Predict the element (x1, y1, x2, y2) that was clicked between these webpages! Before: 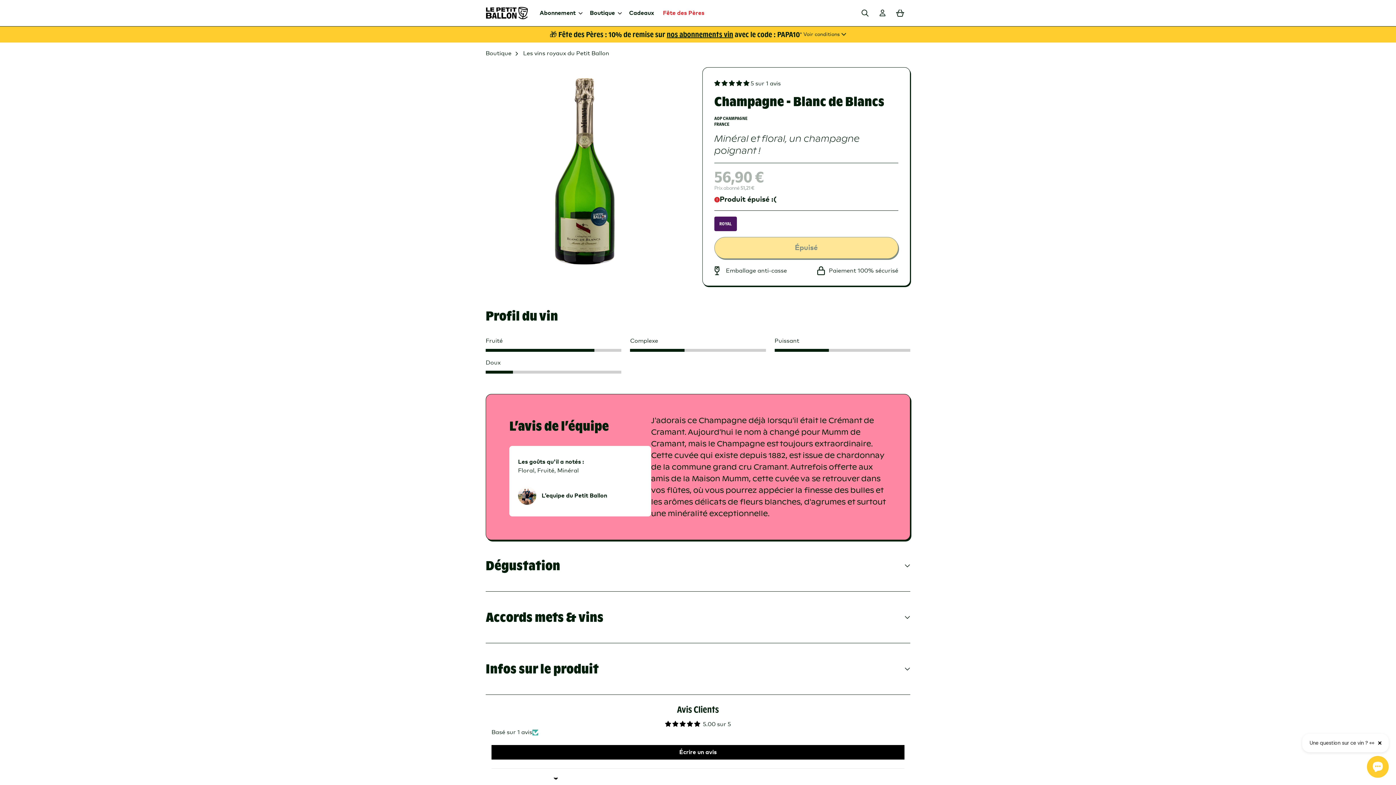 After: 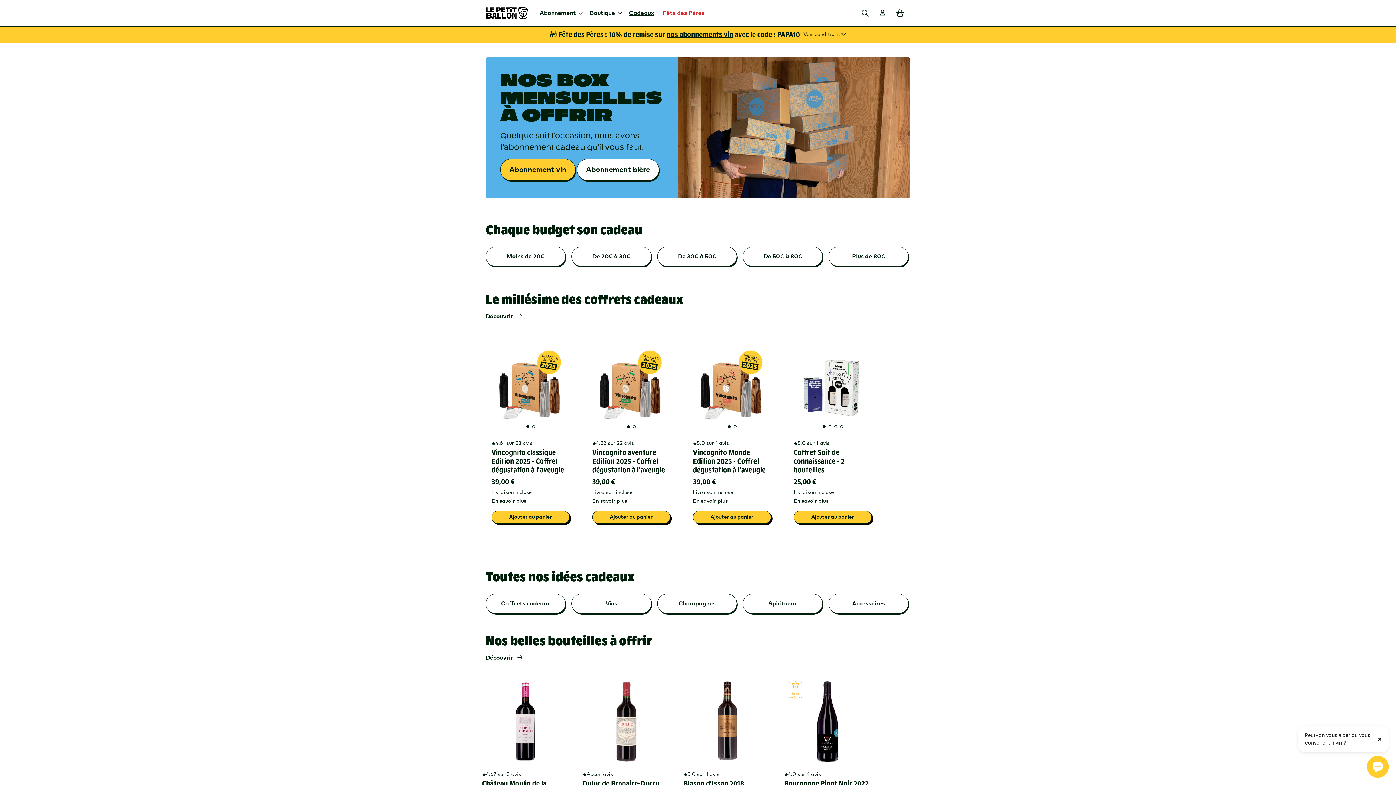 Action: bbox: (624, 4, 658, 21) label: Cadeaux